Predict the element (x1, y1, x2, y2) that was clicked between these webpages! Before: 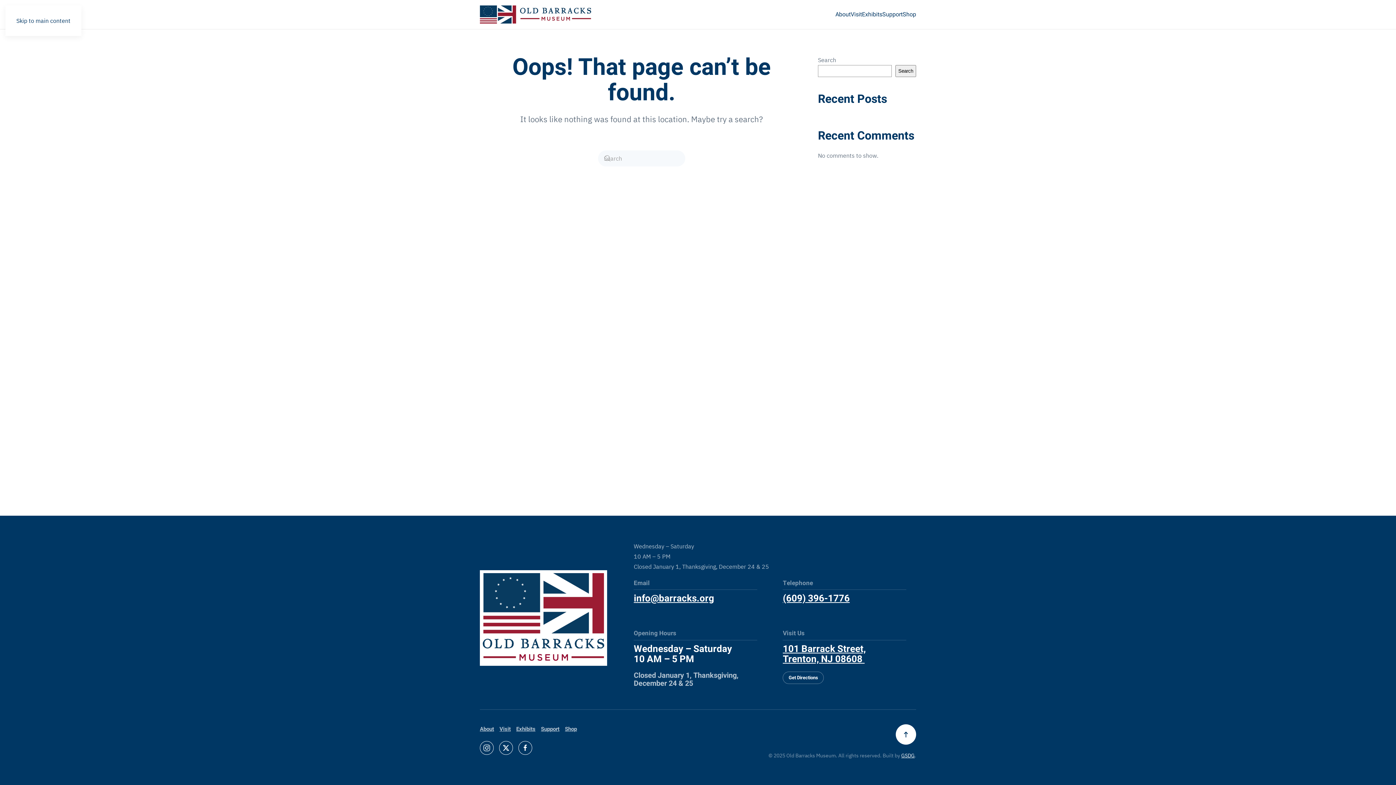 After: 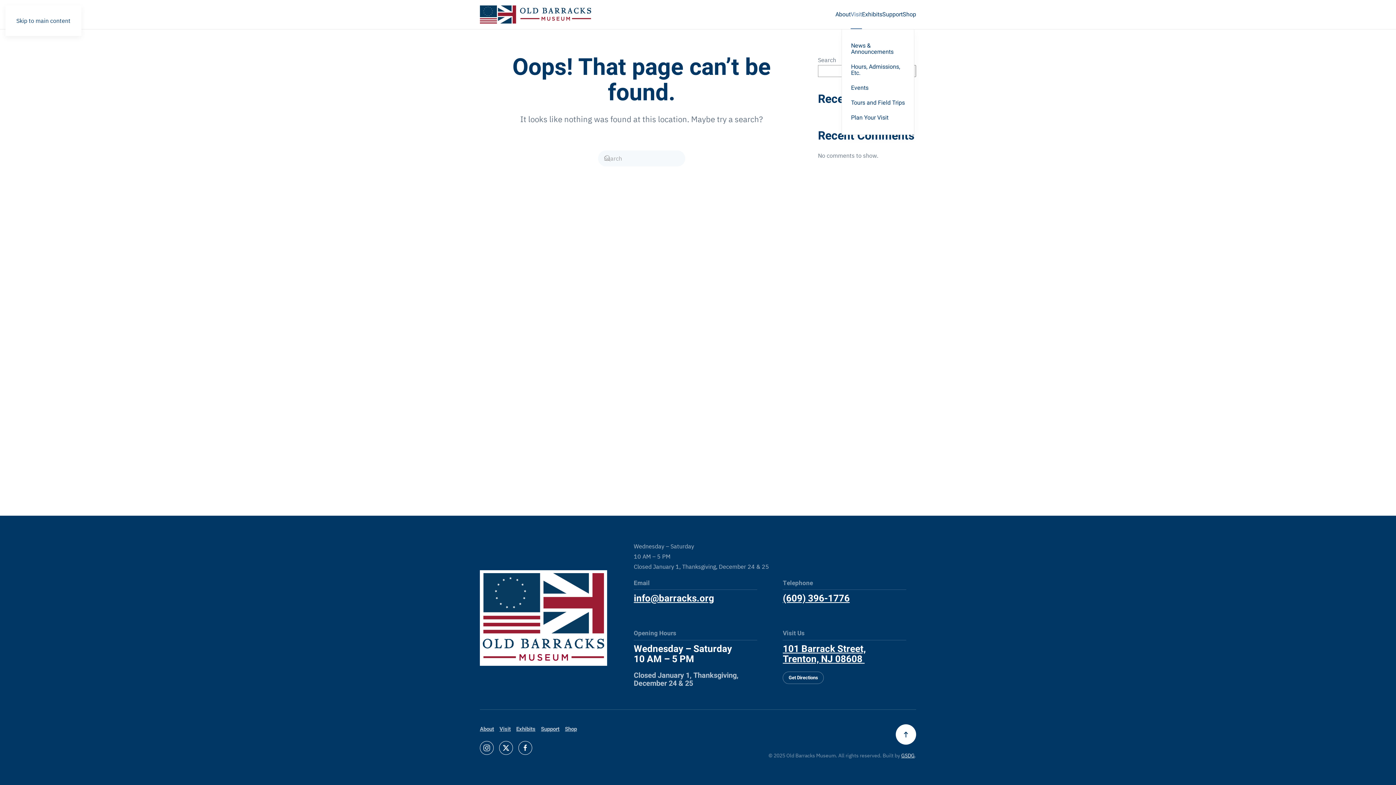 Action: bbox: (850, 0, 862, 29) label: Visit